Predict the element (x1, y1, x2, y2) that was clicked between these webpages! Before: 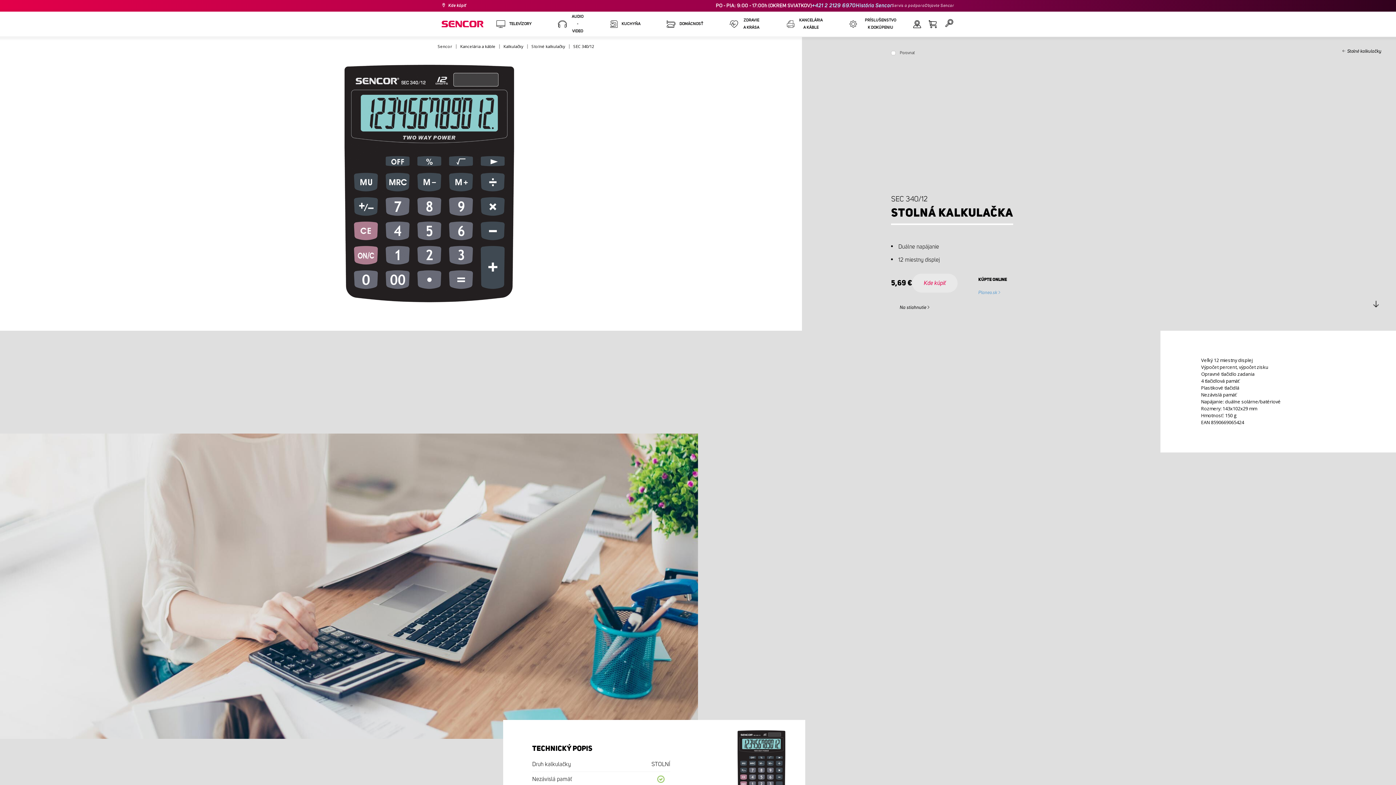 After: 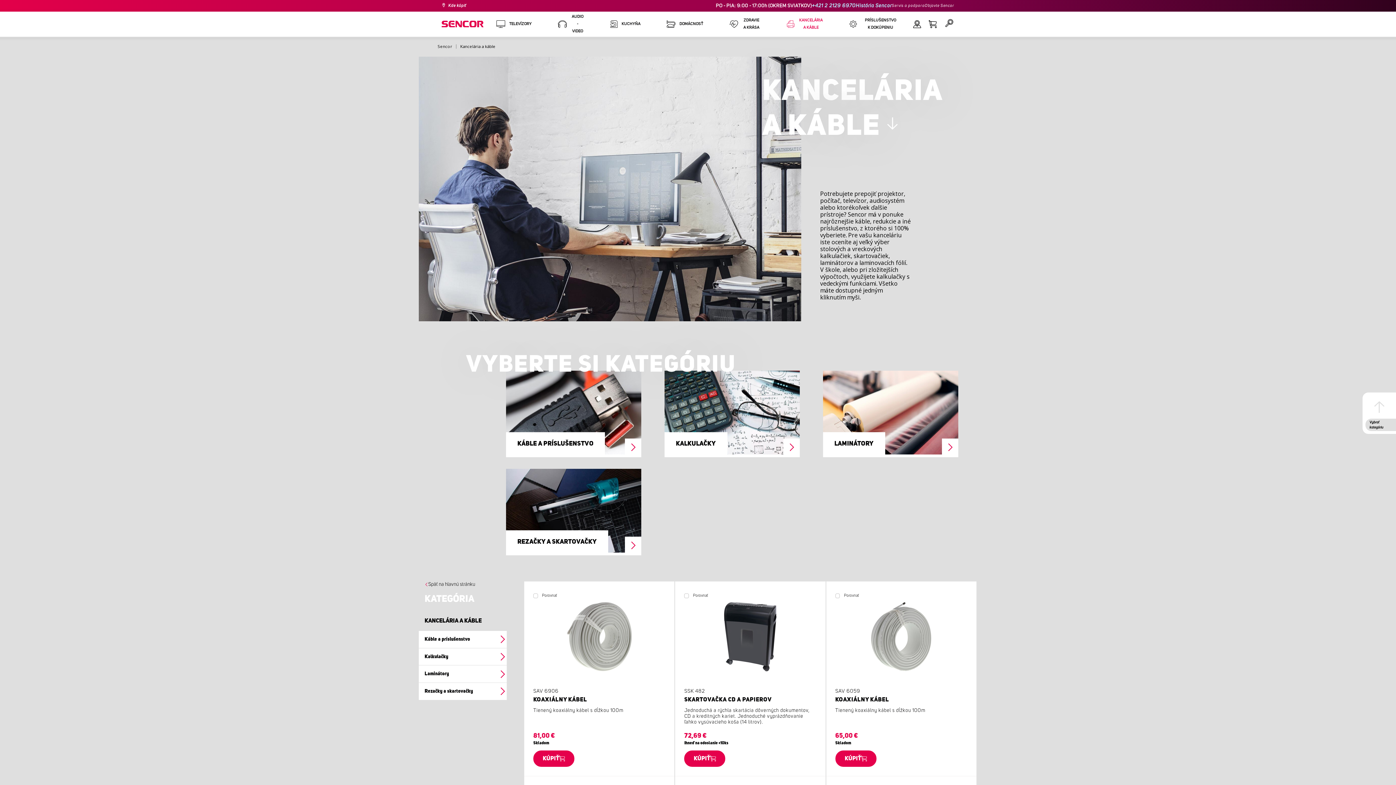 Action: label: Kancelária a káble bbox: (460, 43, 495, 49)